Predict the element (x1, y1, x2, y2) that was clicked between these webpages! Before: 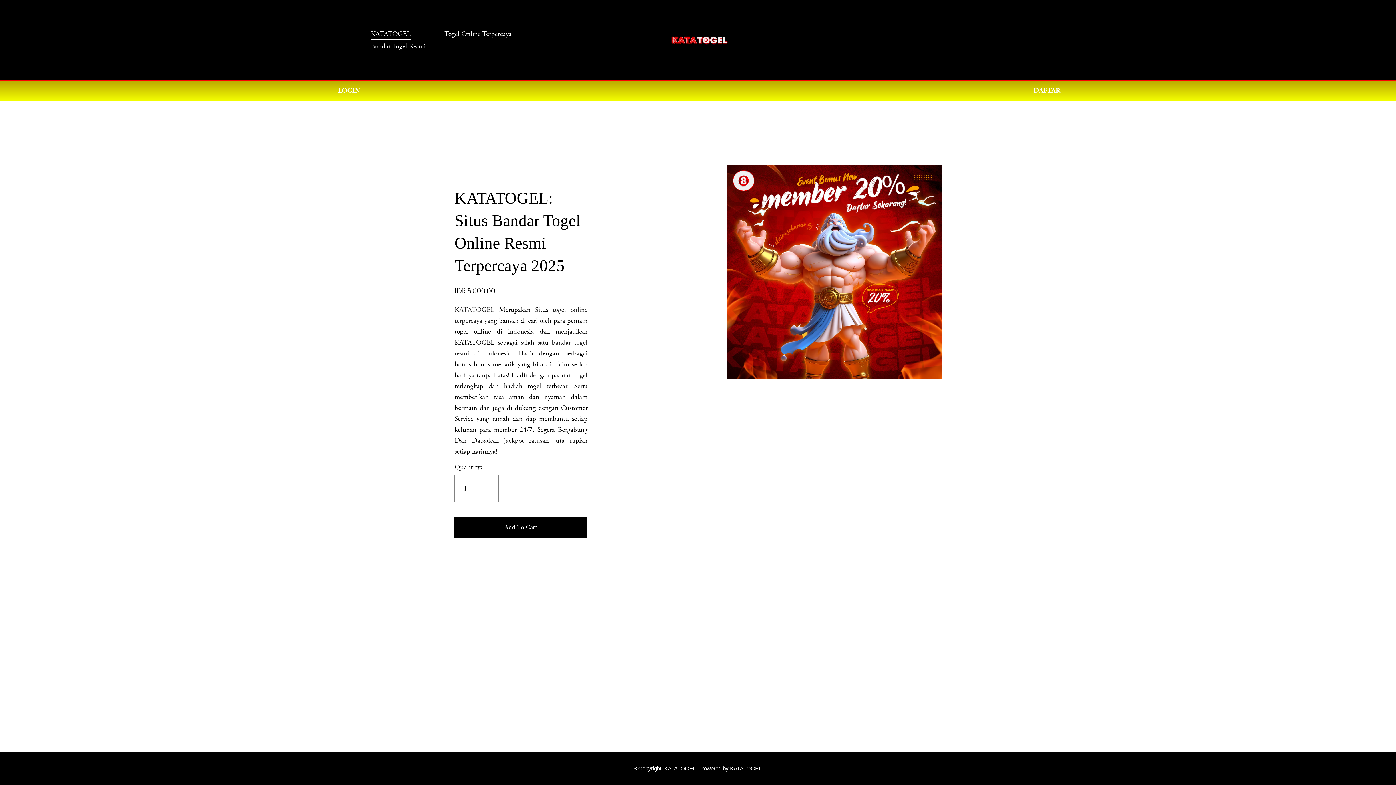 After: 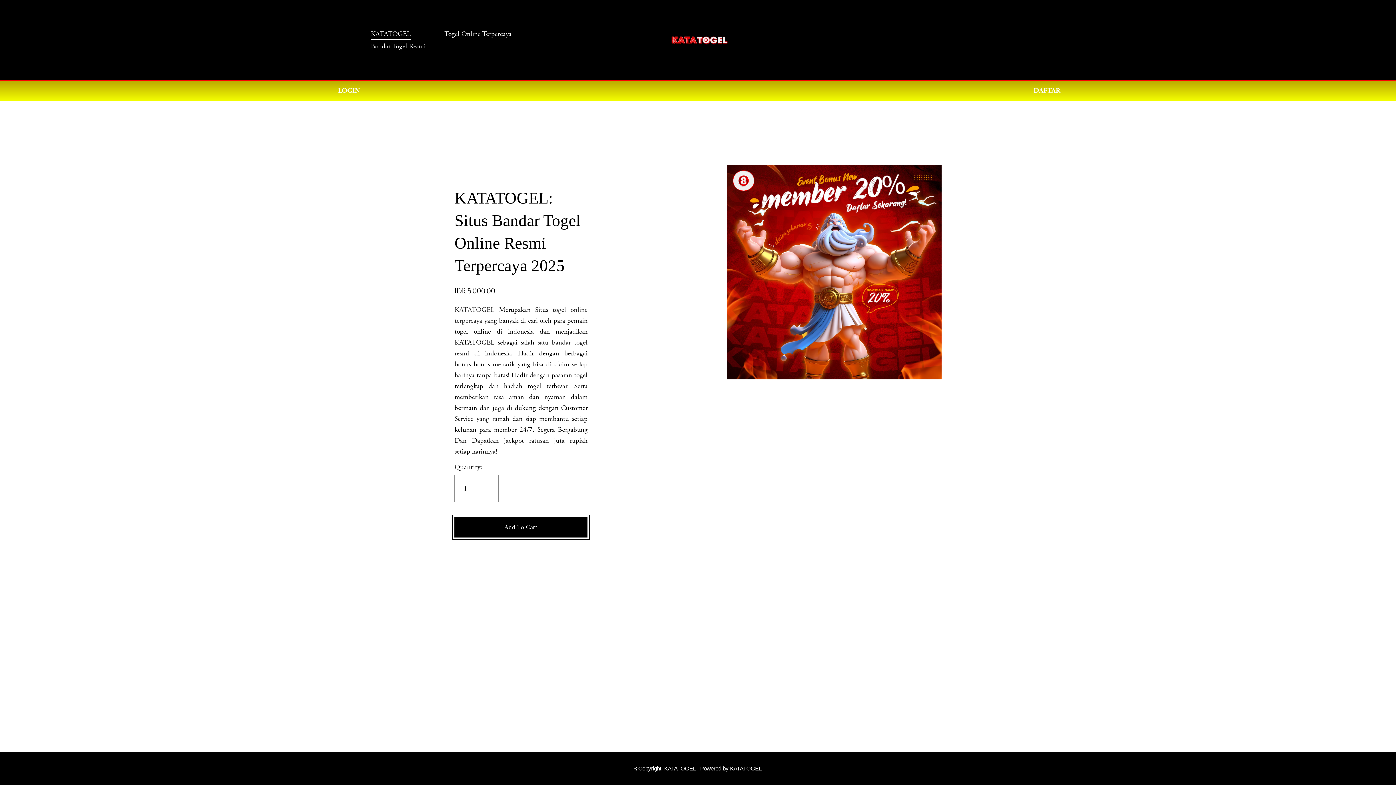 Action: label: Add To Cart bbox: (454, 522, 587, 532)